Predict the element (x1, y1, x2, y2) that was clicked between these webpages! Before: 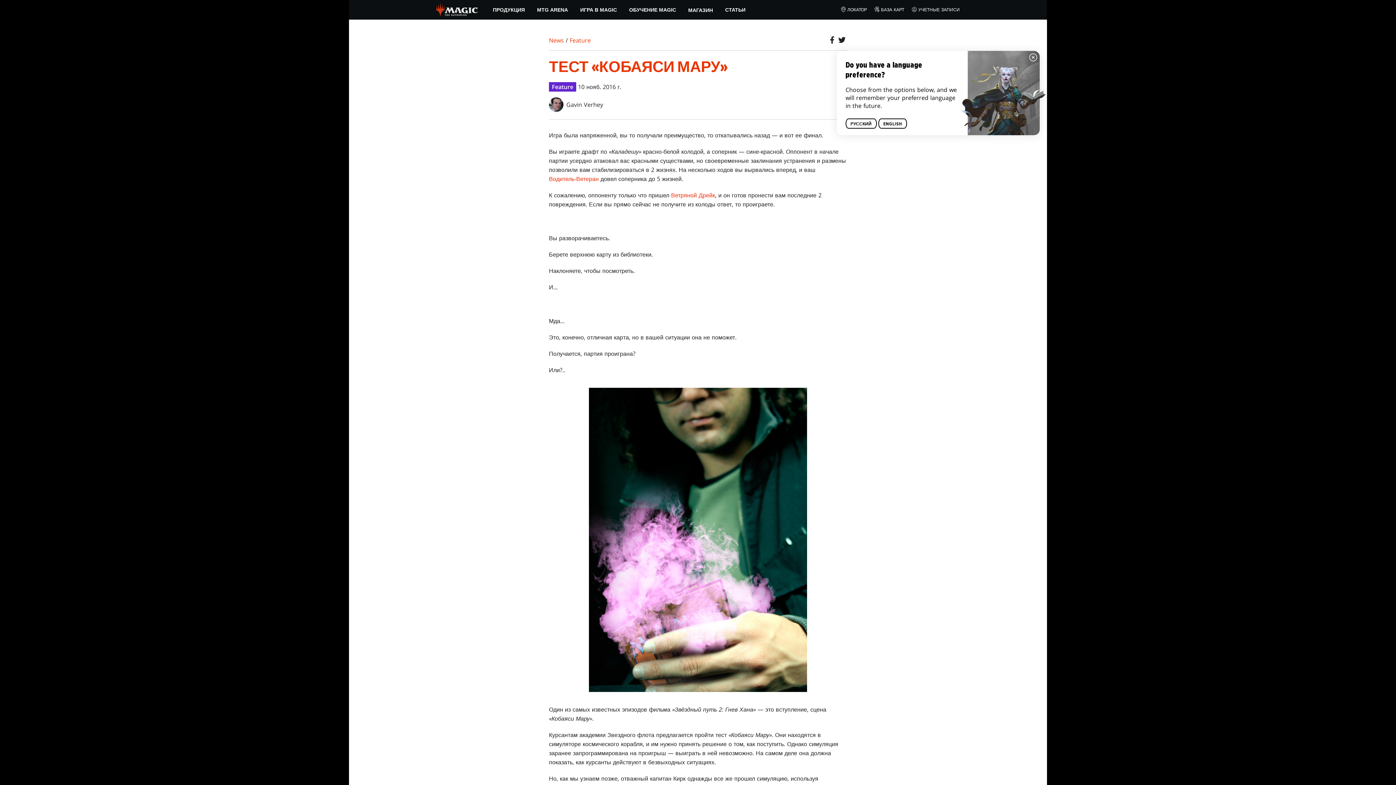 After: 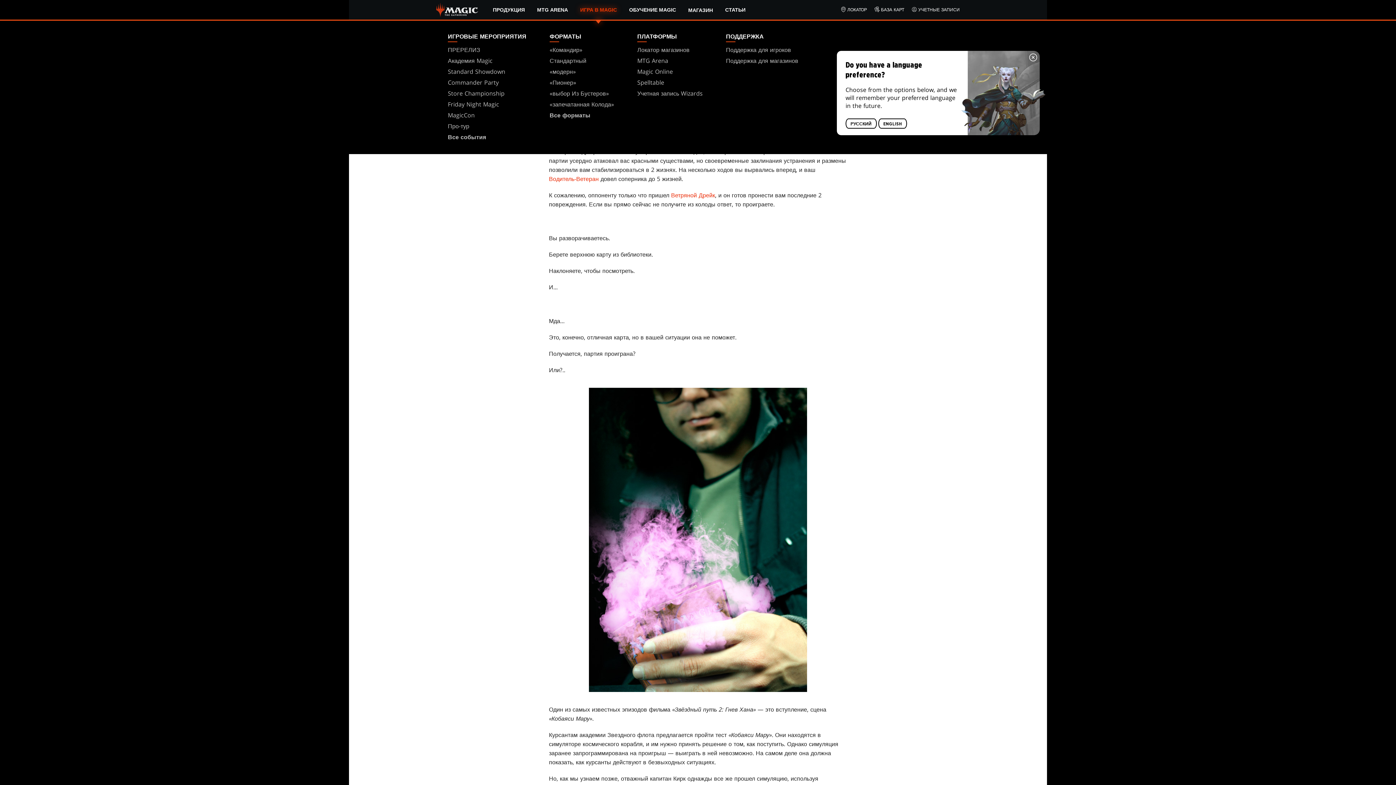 Action: label: ИГРА В MAGIC bbox: (574, 0, 623, 19)